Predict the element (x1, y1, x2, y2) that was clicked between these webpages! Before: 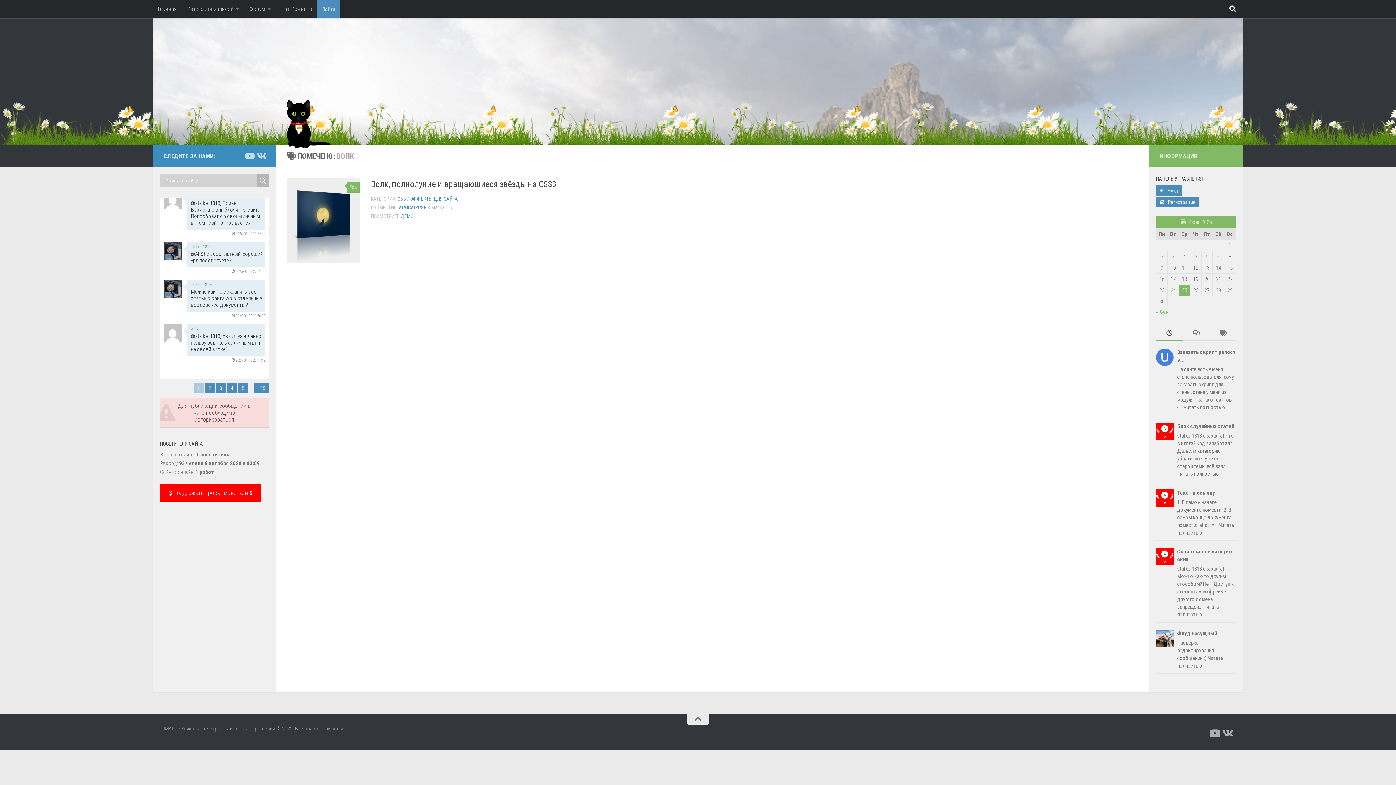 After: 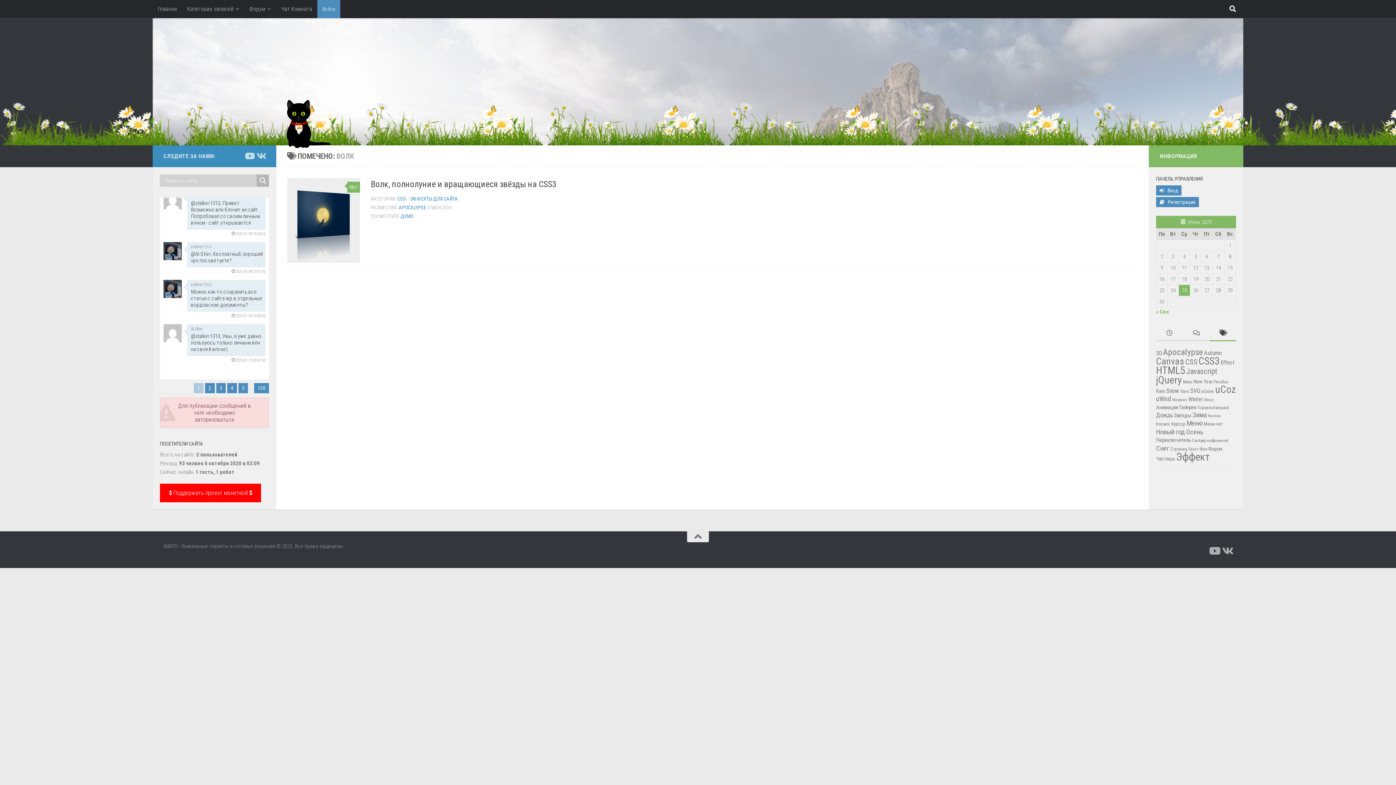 Action: bbox: (1209, 325, 1236, 341)